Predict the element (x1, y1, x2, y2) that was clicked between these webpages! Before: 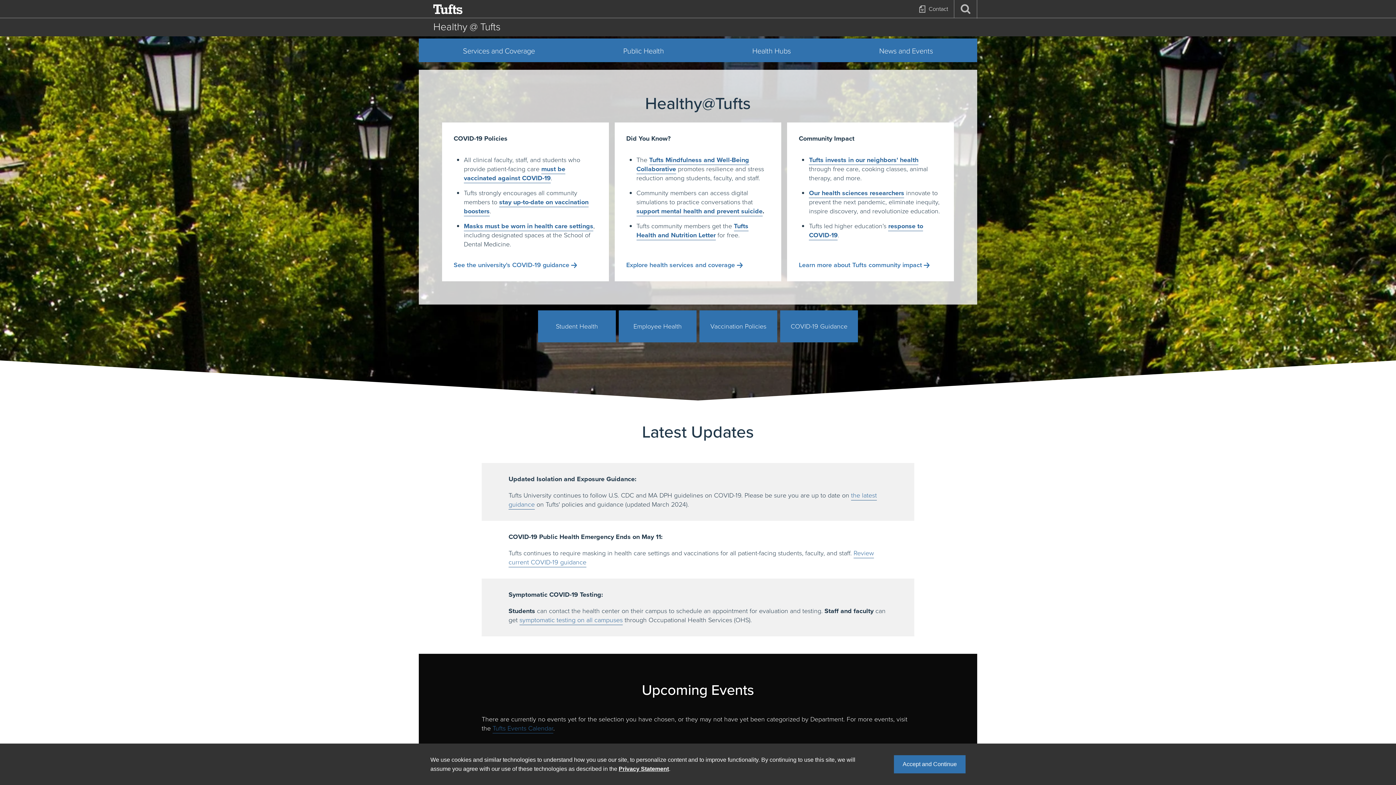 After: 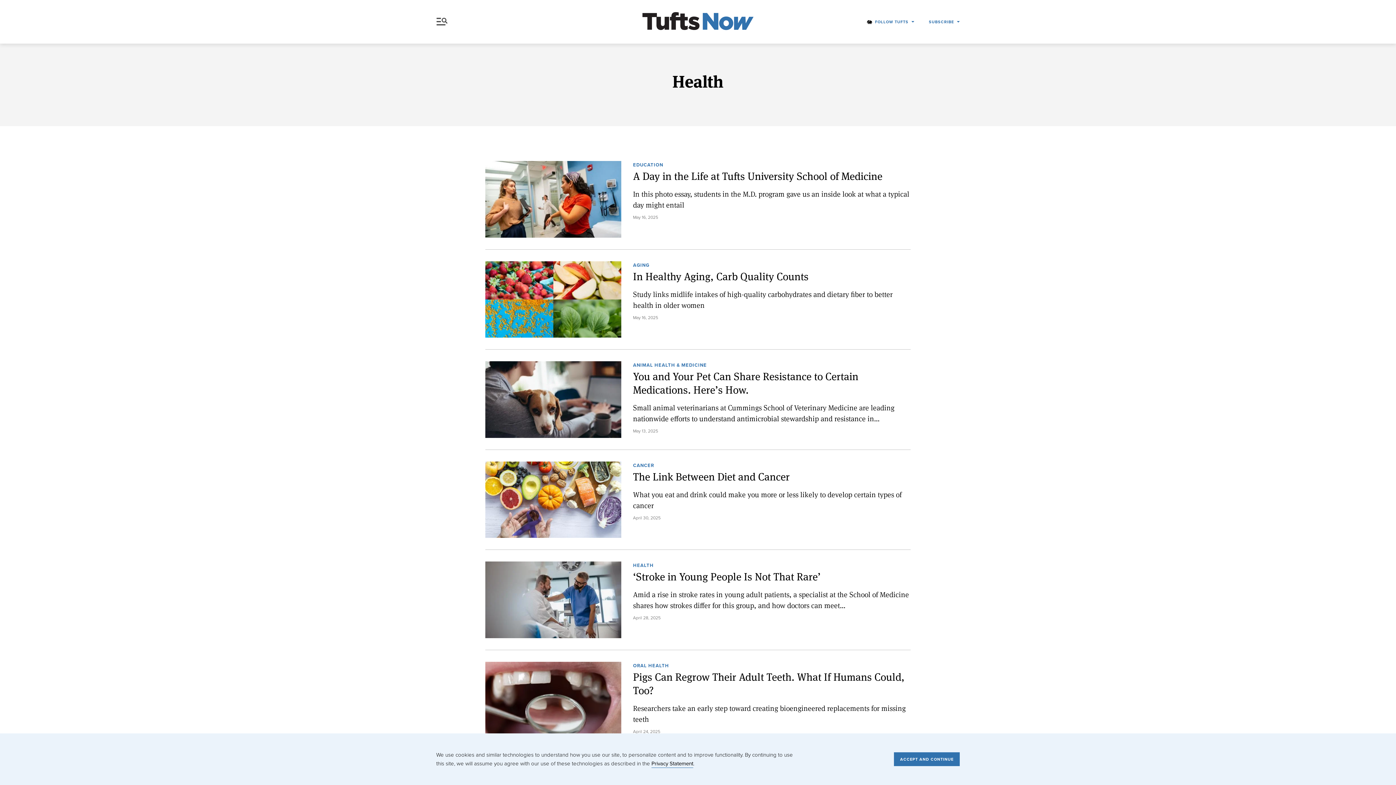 Action: label: Our health sciences researchers bbox: (809, 188, 904, 198)